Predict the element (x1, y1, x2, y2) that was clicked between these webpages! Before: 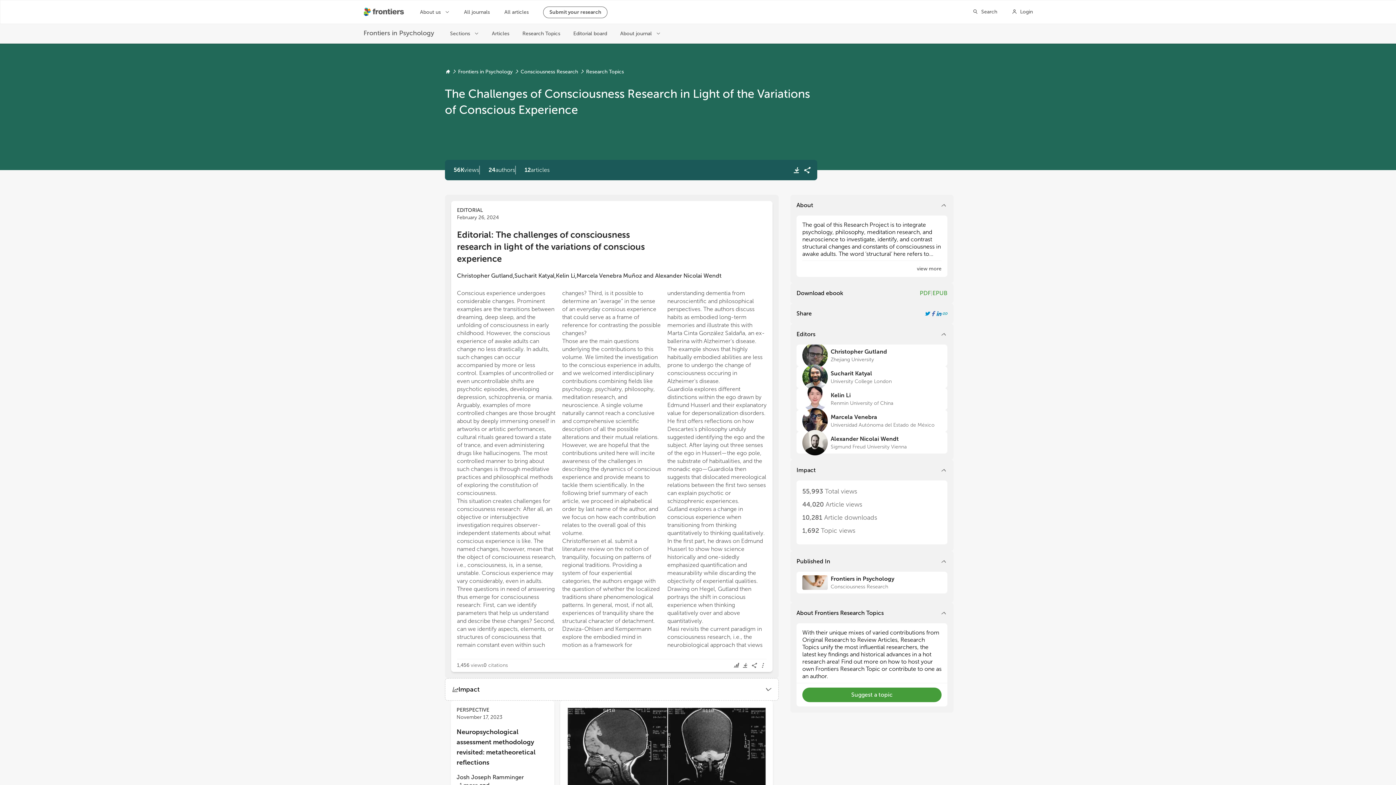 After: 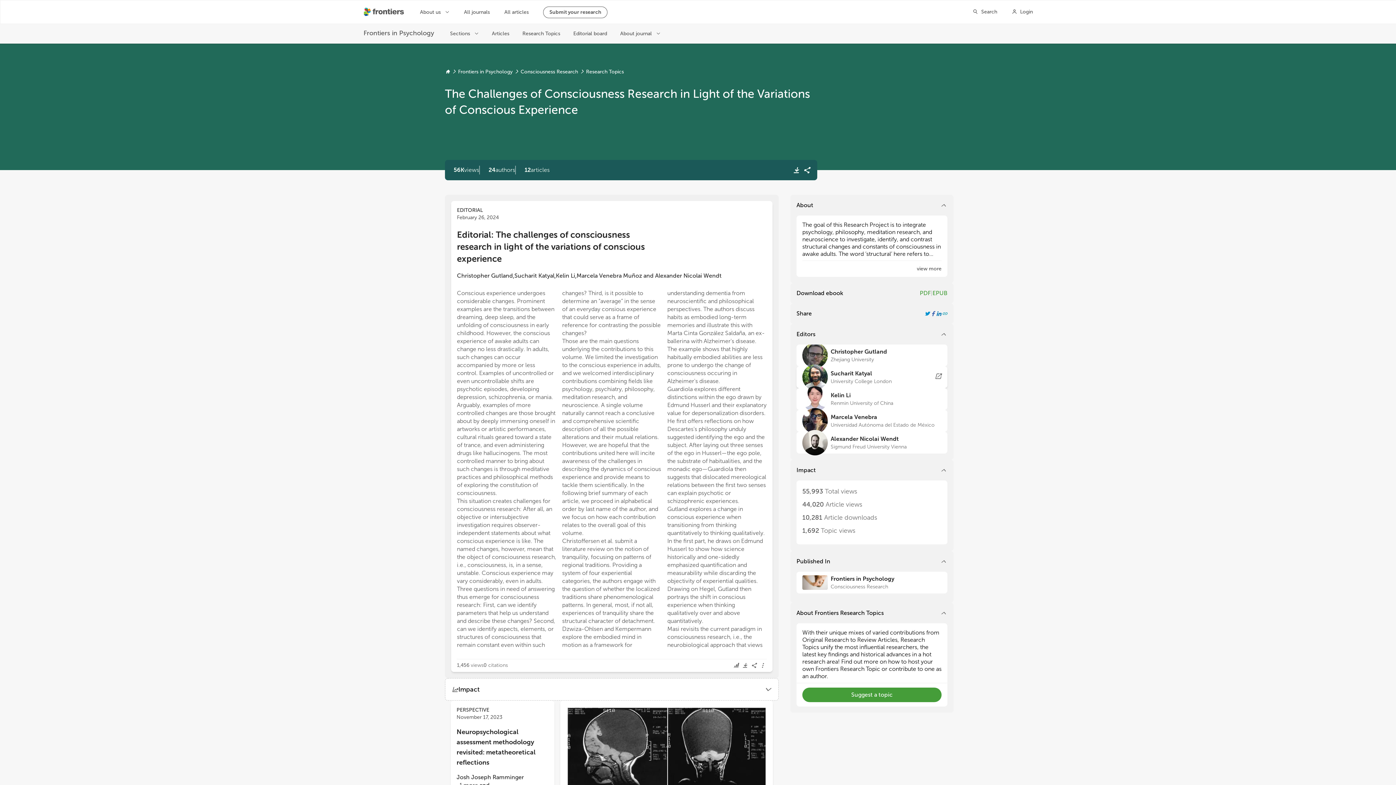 Action: label: Sucharit  Katyal bbox: (796, 366, 947, 388)